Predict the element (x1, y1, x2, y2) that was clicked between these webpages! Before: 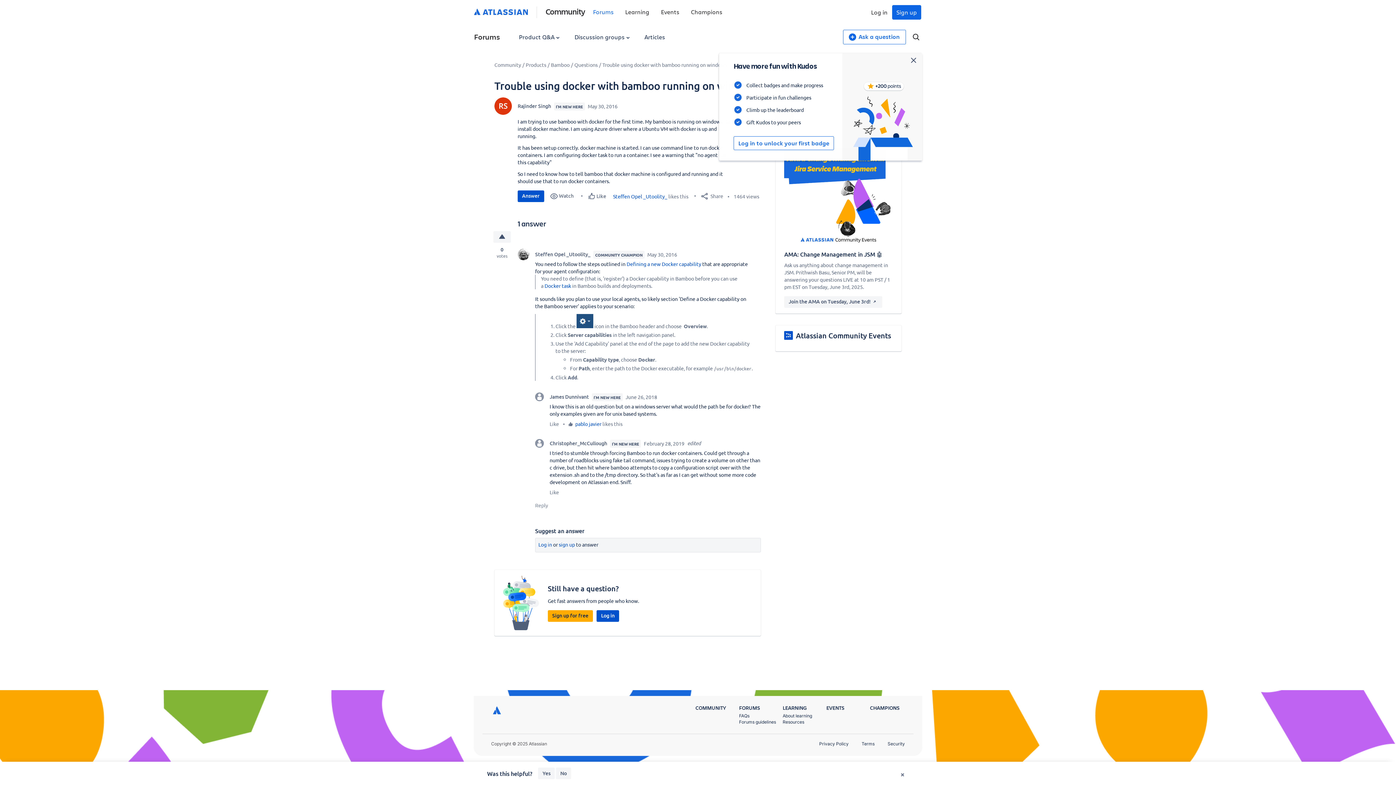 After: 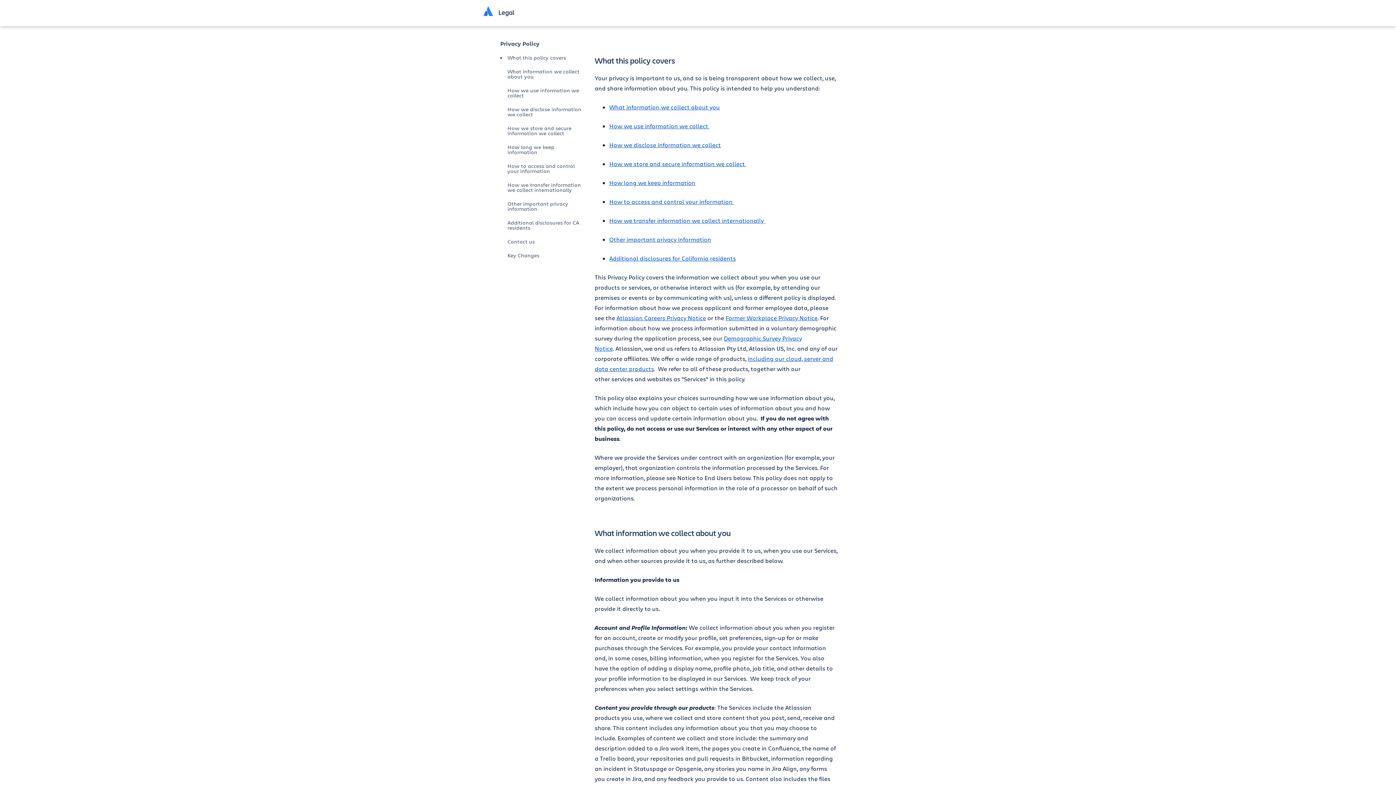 Action: bbox: (819, 764, 848, 770) label: Privacy Policy